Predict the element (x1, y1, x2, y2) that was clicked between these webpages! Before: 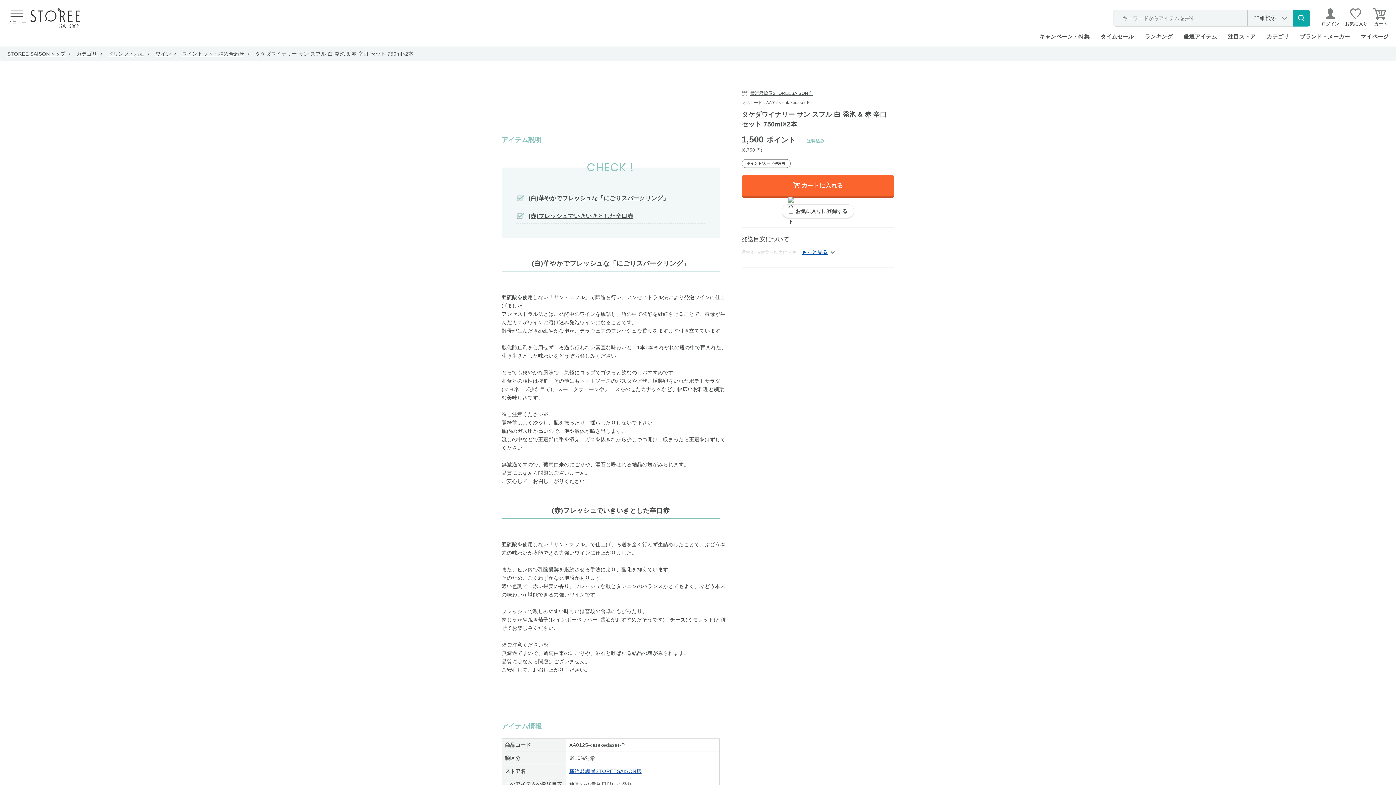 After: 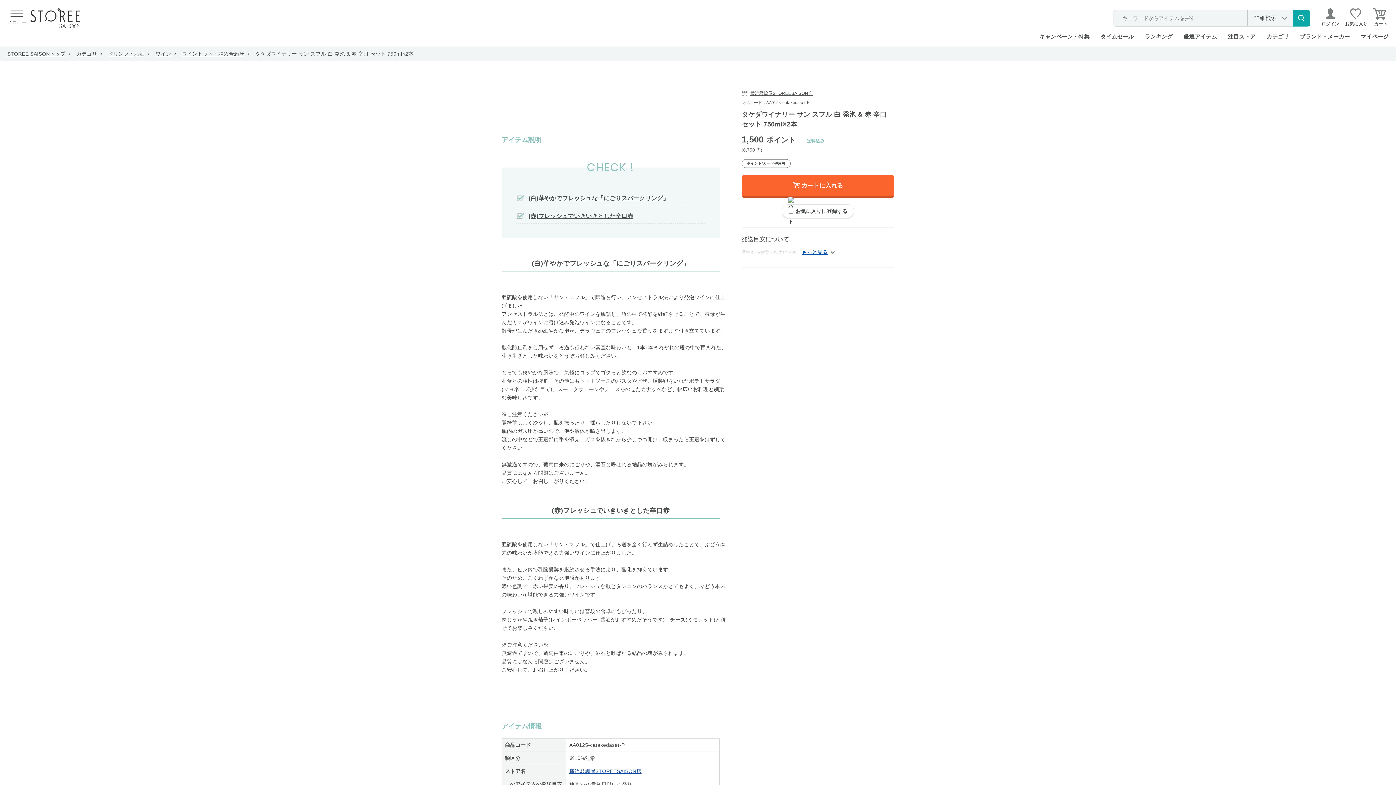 Action: bbox: (255, 50, 413, 57) label: タケダワイナリー サン スフル 白 発泡 & 赤 辛口 セット 750ml×2本